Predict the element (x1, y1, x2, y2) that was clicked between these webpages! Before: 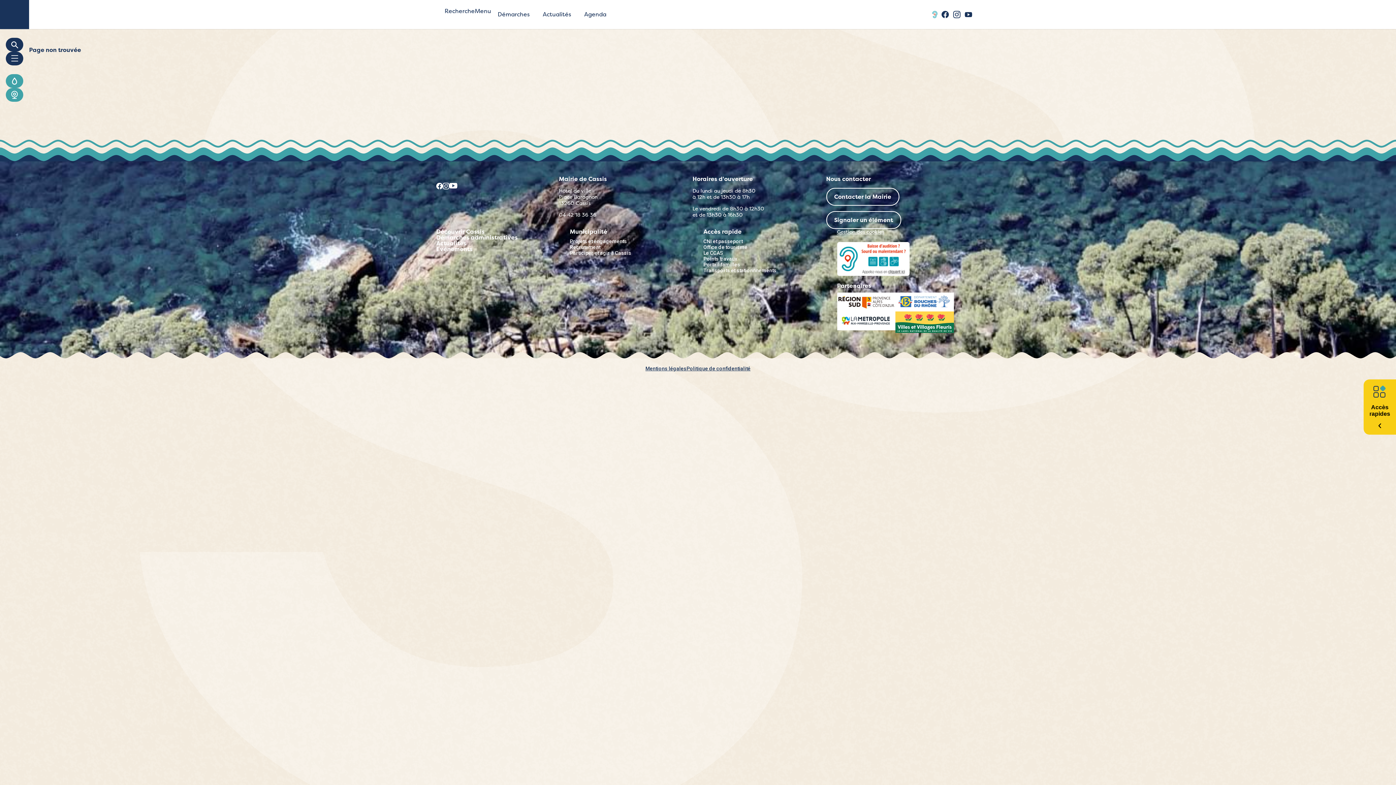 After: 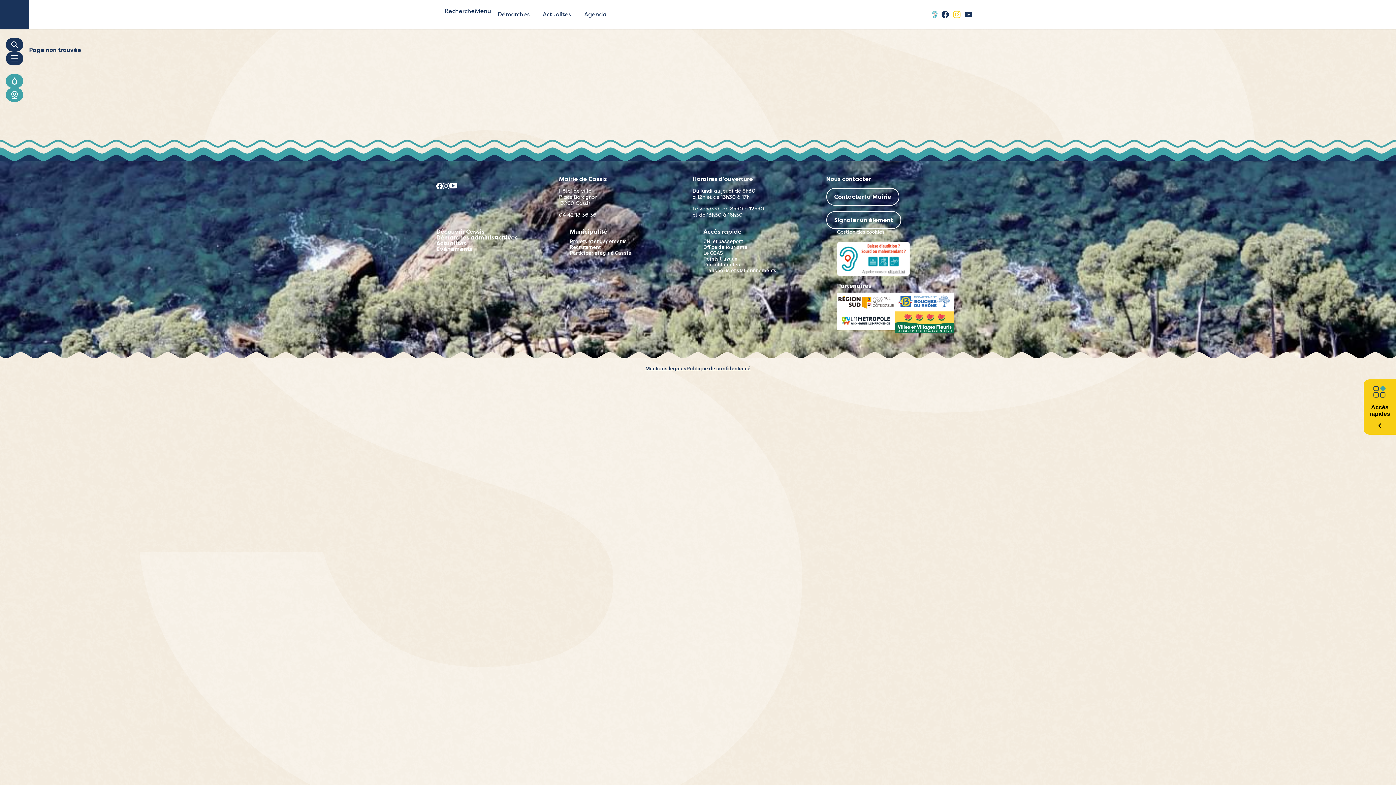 Action: label: Instragram bbox: (951, 8, 962, 20)